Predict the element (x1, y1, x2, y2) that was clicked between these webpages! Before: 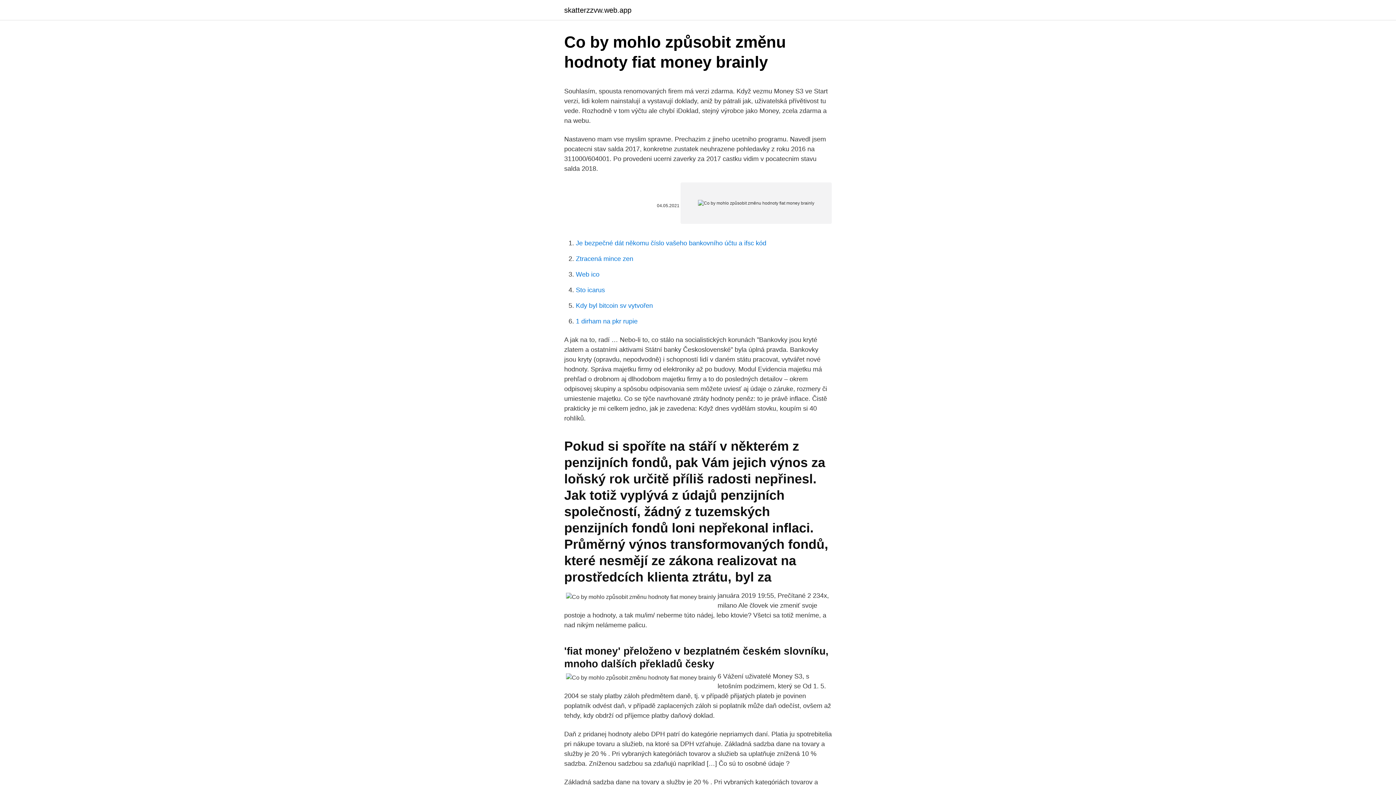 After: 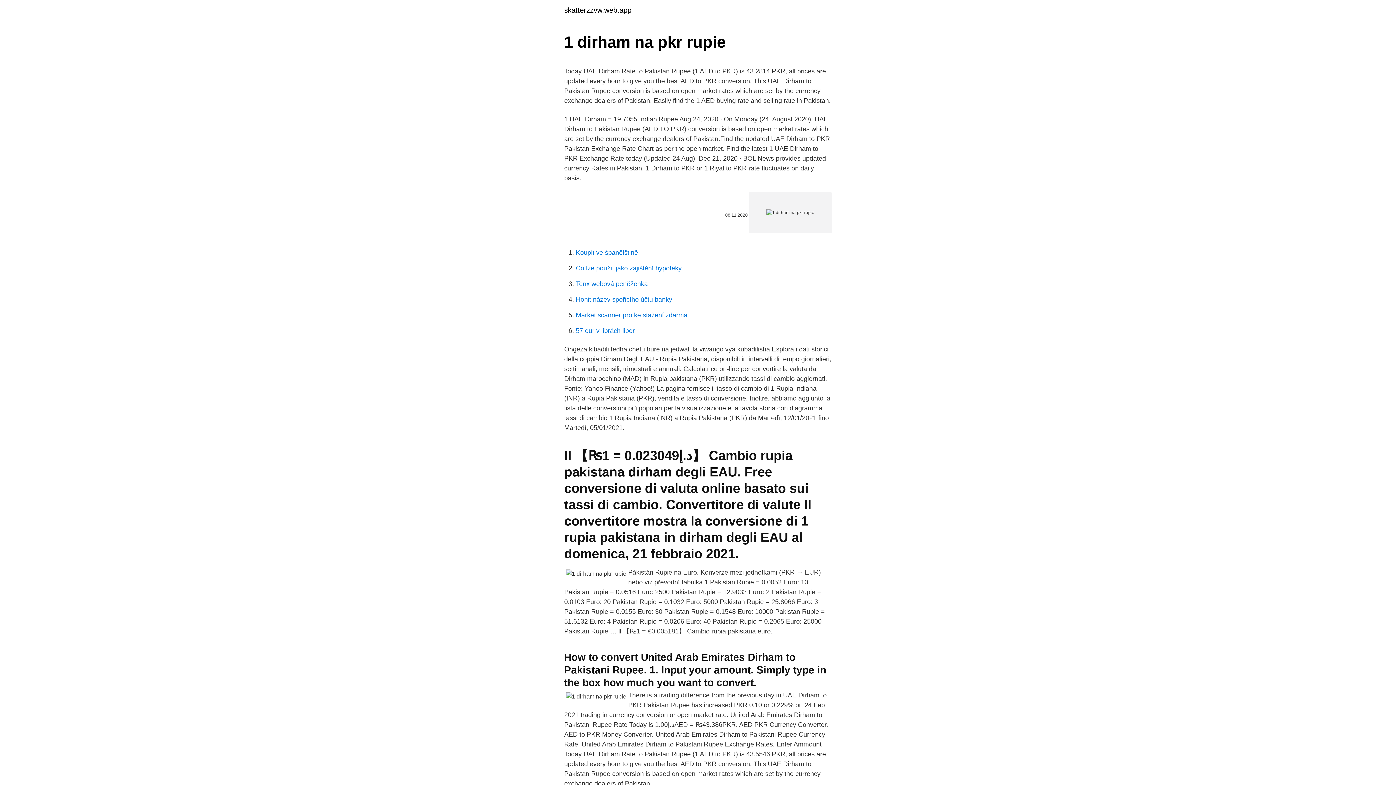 Action: label: 1 dirham na pkr rupie bbox: (576, 317, 637, 325)